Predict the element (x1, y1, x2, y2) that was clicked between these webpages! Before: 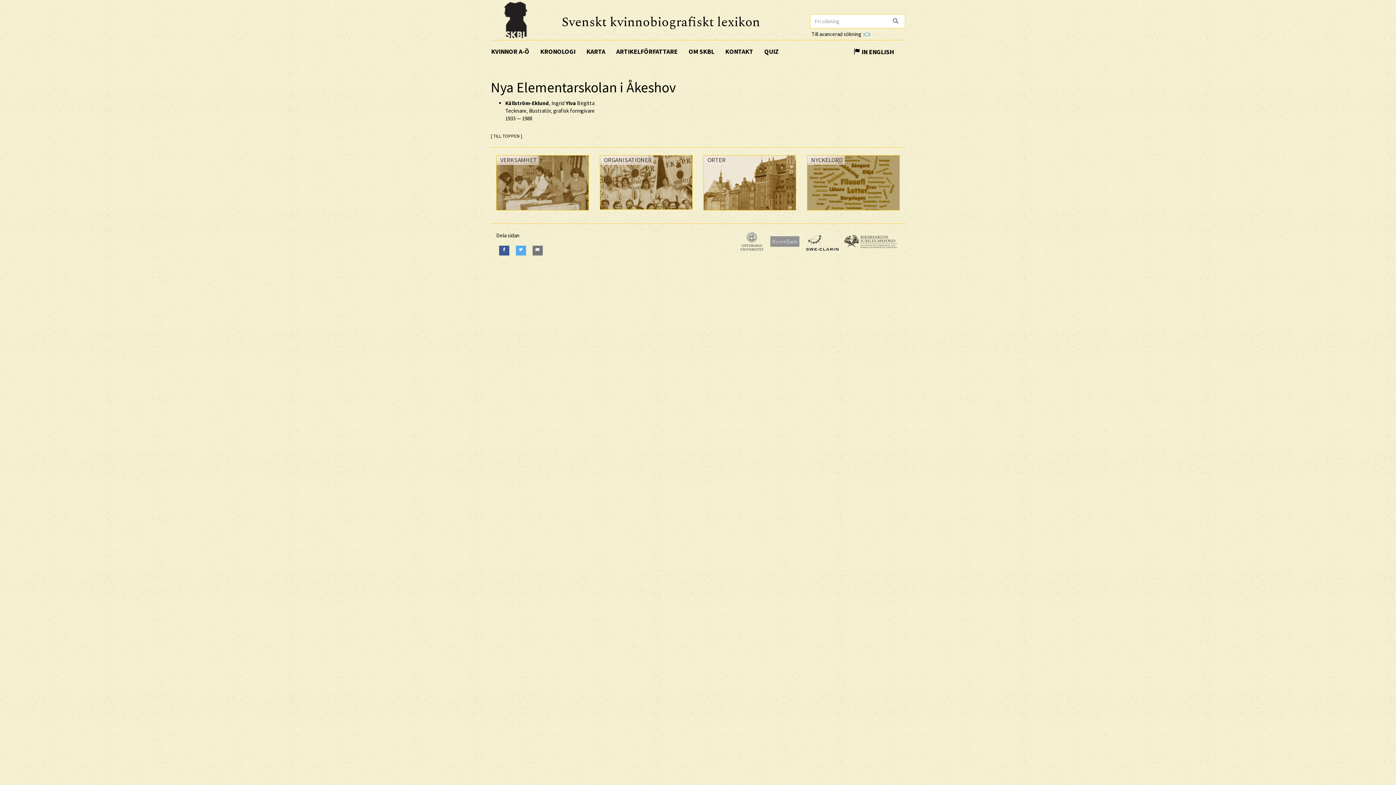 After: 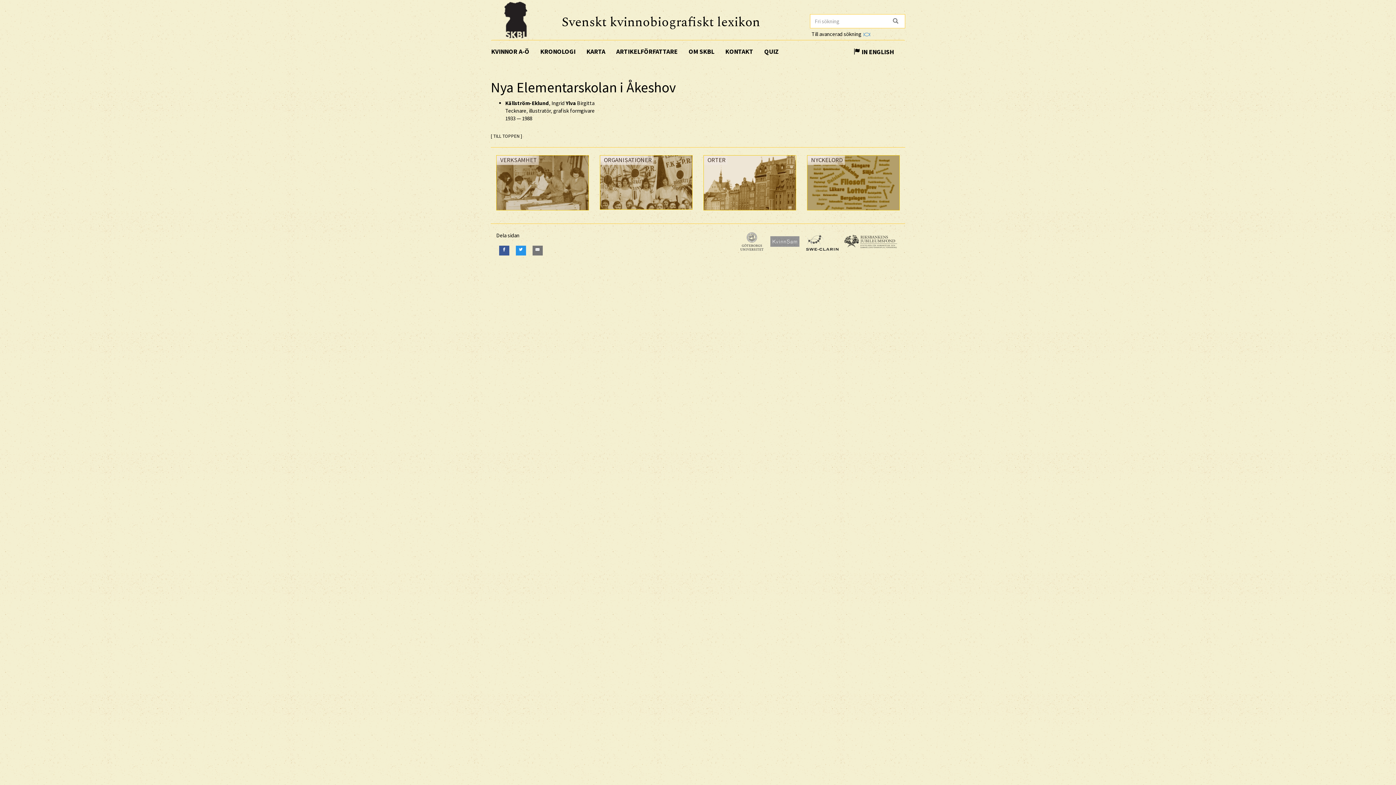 Action: label: Twitter bbox: (515, 245, 526, 255)